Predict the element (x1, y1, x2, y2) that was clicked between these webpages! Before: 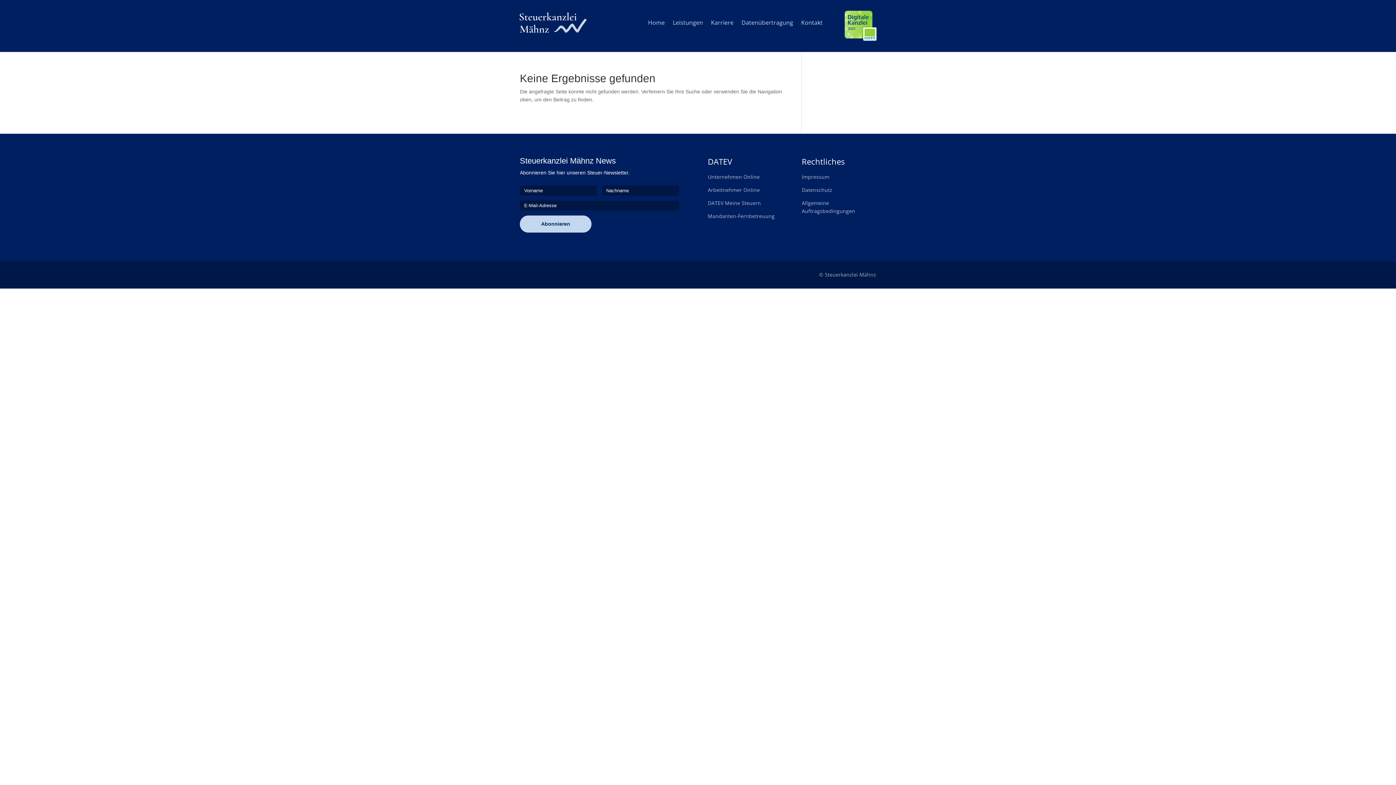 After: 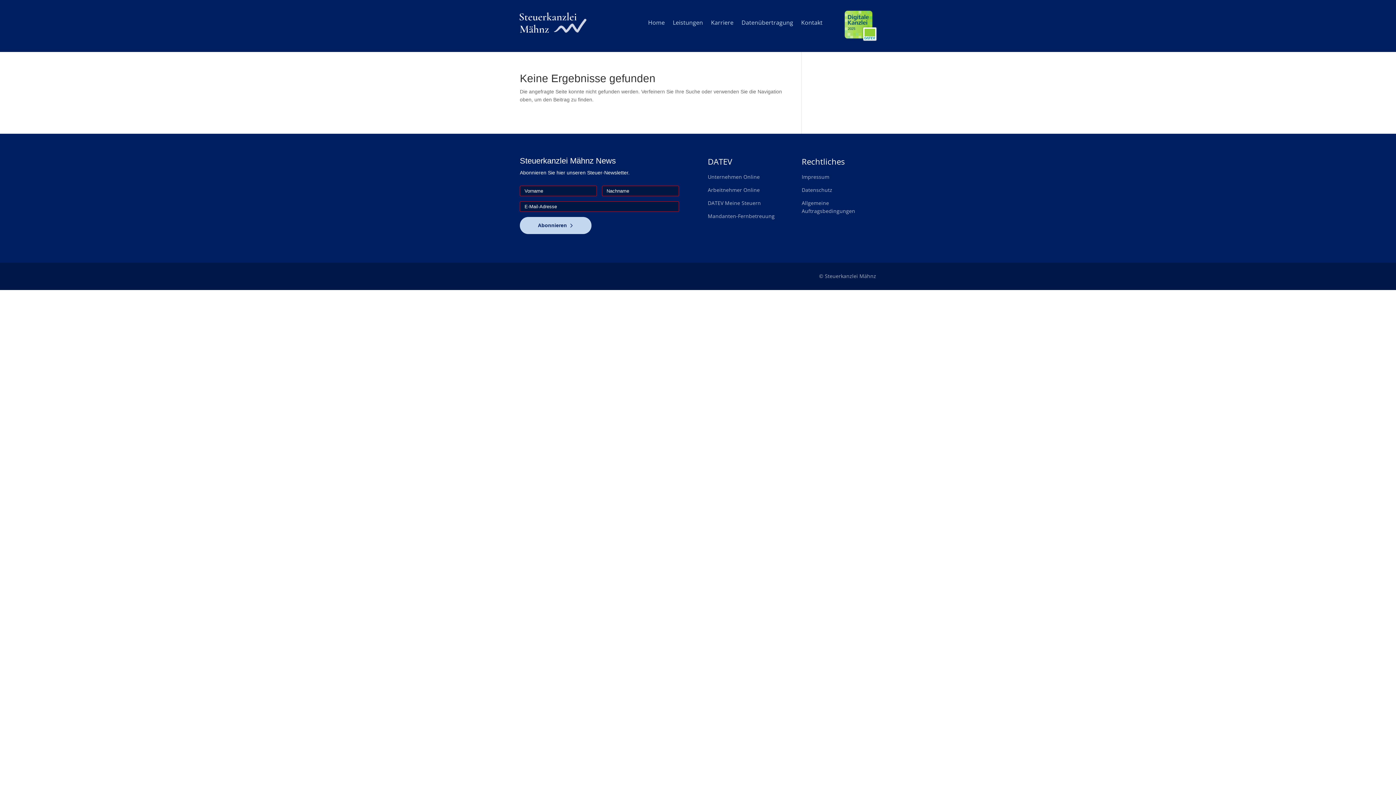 Action: label: Abonnieren bbox: (520, 215, 591, 232)